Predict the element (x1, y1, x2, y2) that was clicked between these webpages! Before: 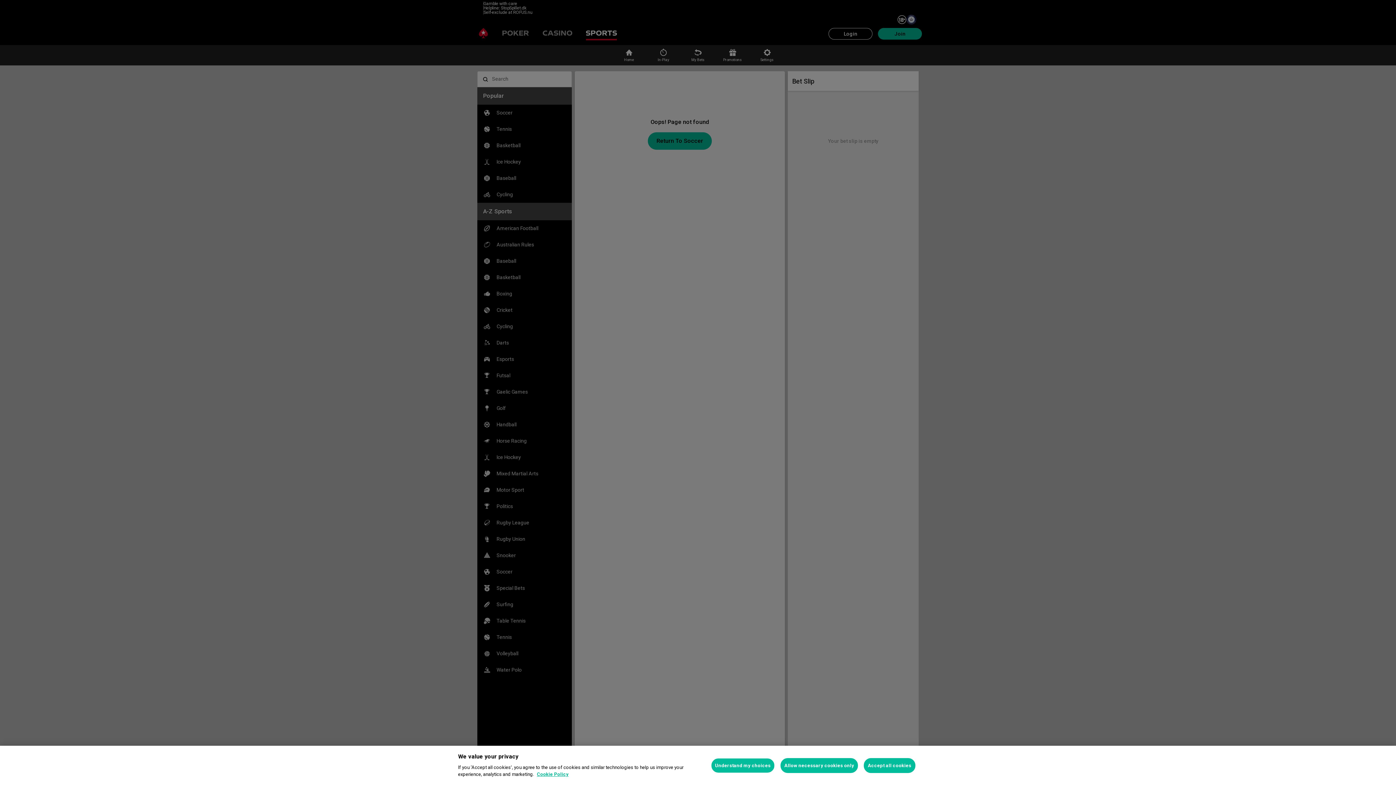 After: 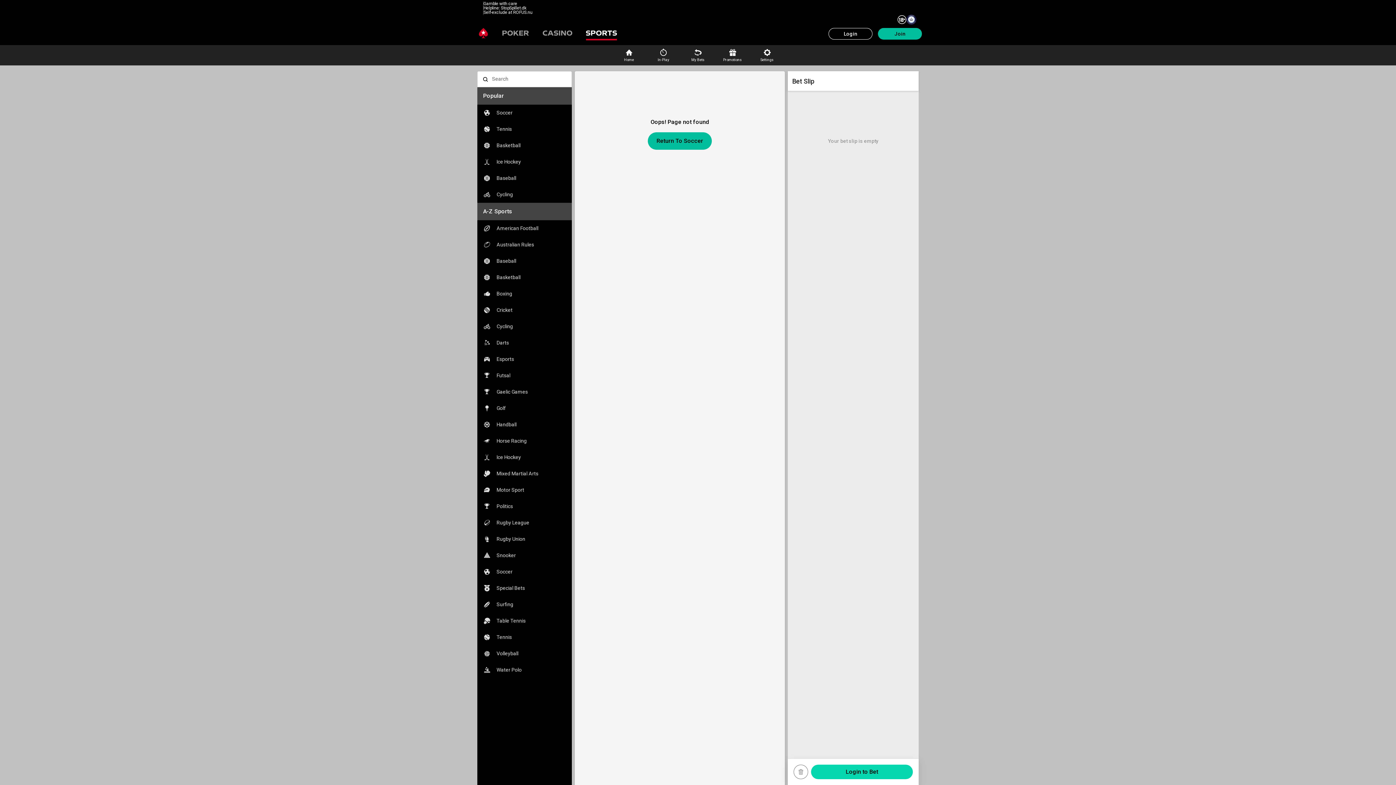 Action: bbox: (780, 758, 858, 773) label: Allow necessary cookies only